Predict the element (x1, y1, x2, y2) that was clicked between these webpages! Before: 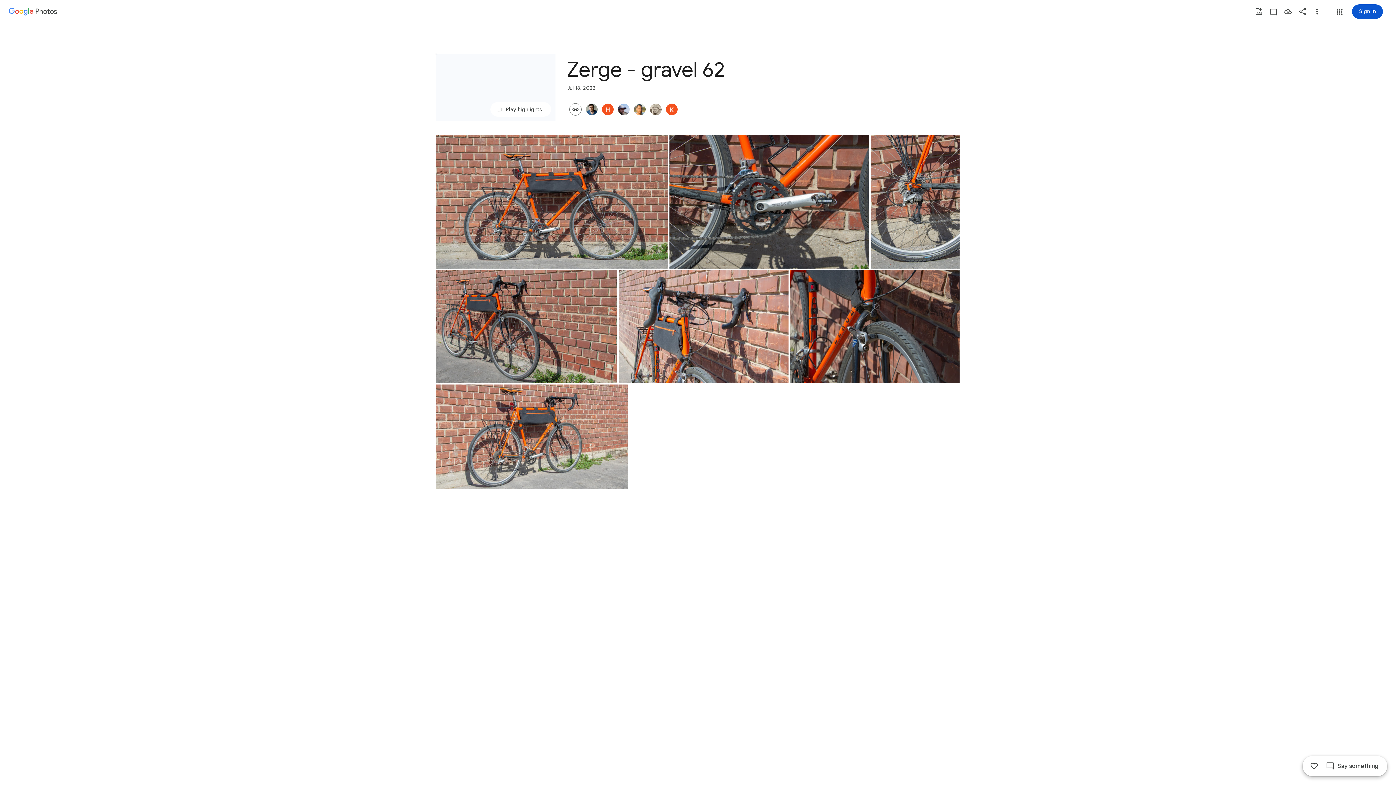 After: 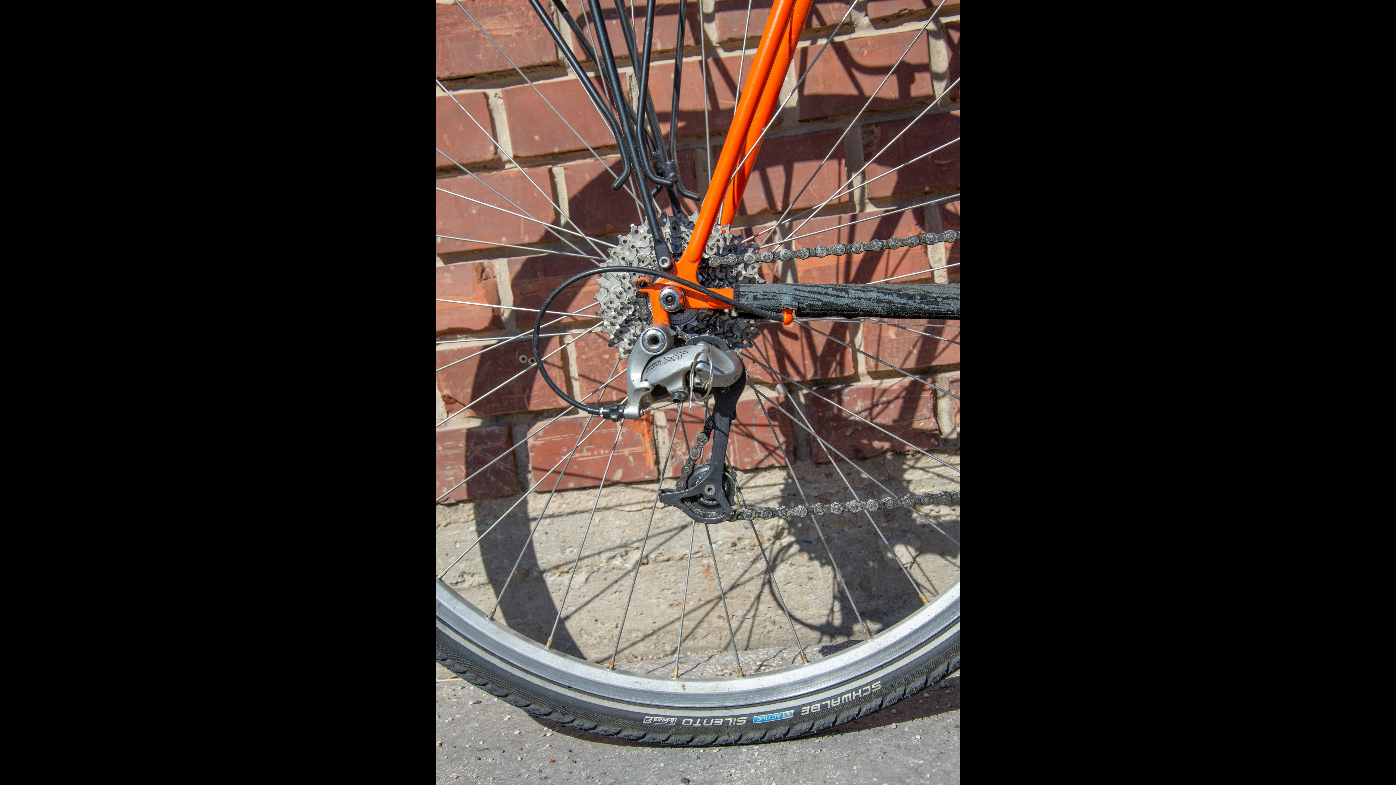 Action: bbox: (871, 135, 959, 268) label: Photo - Portrait - Jul 18, 2022, 5:23:02 PM